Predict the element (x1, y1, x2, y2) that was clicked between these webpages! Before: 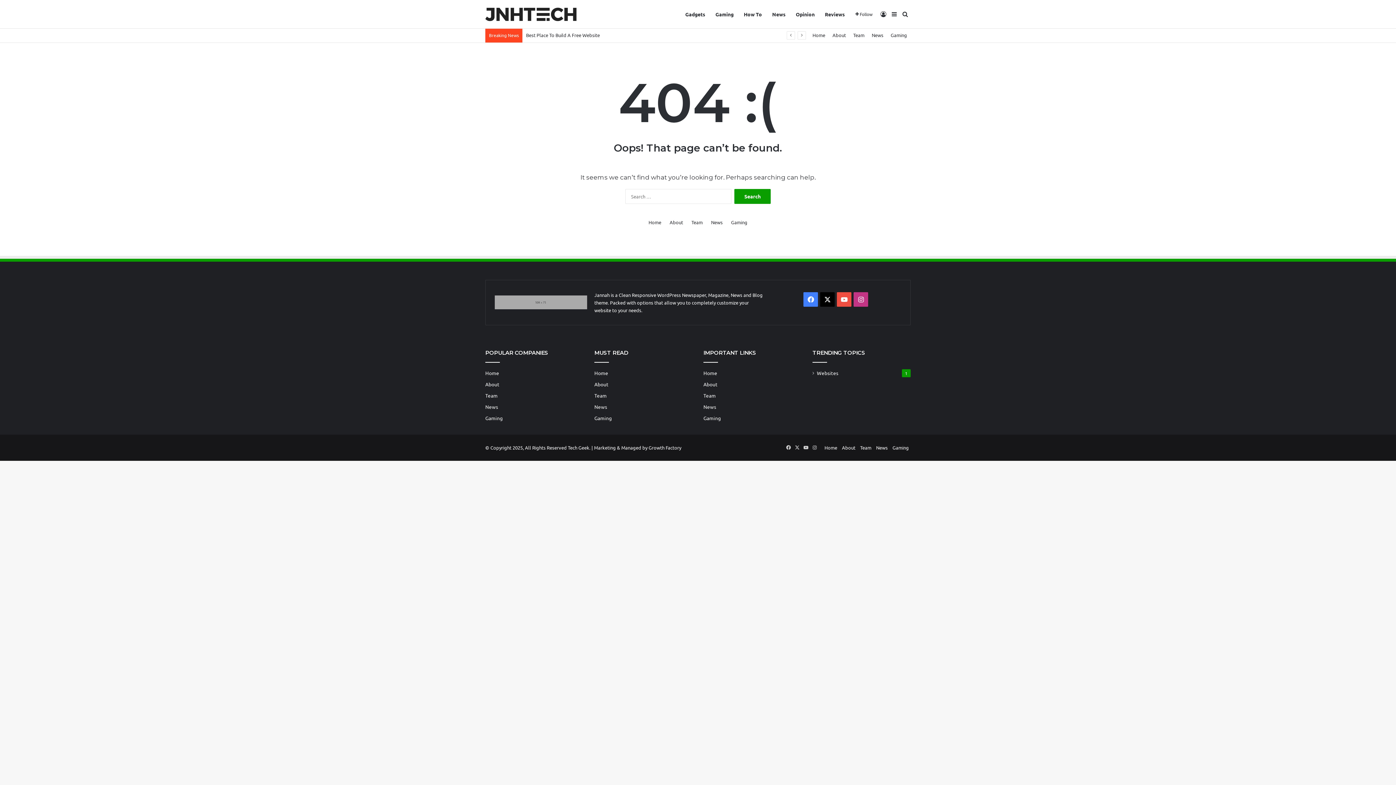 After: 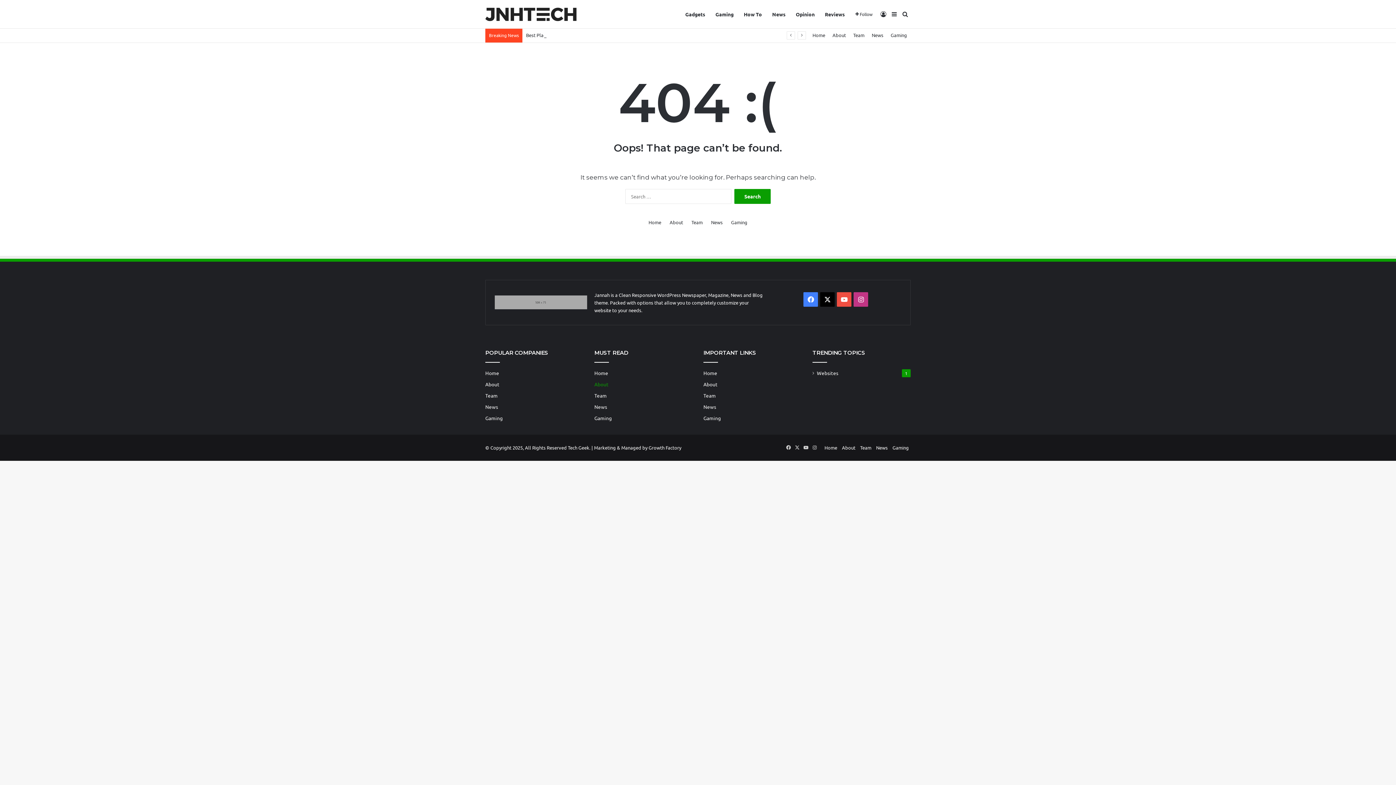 Action: bbox: (594, 381, 608, 387) label: About